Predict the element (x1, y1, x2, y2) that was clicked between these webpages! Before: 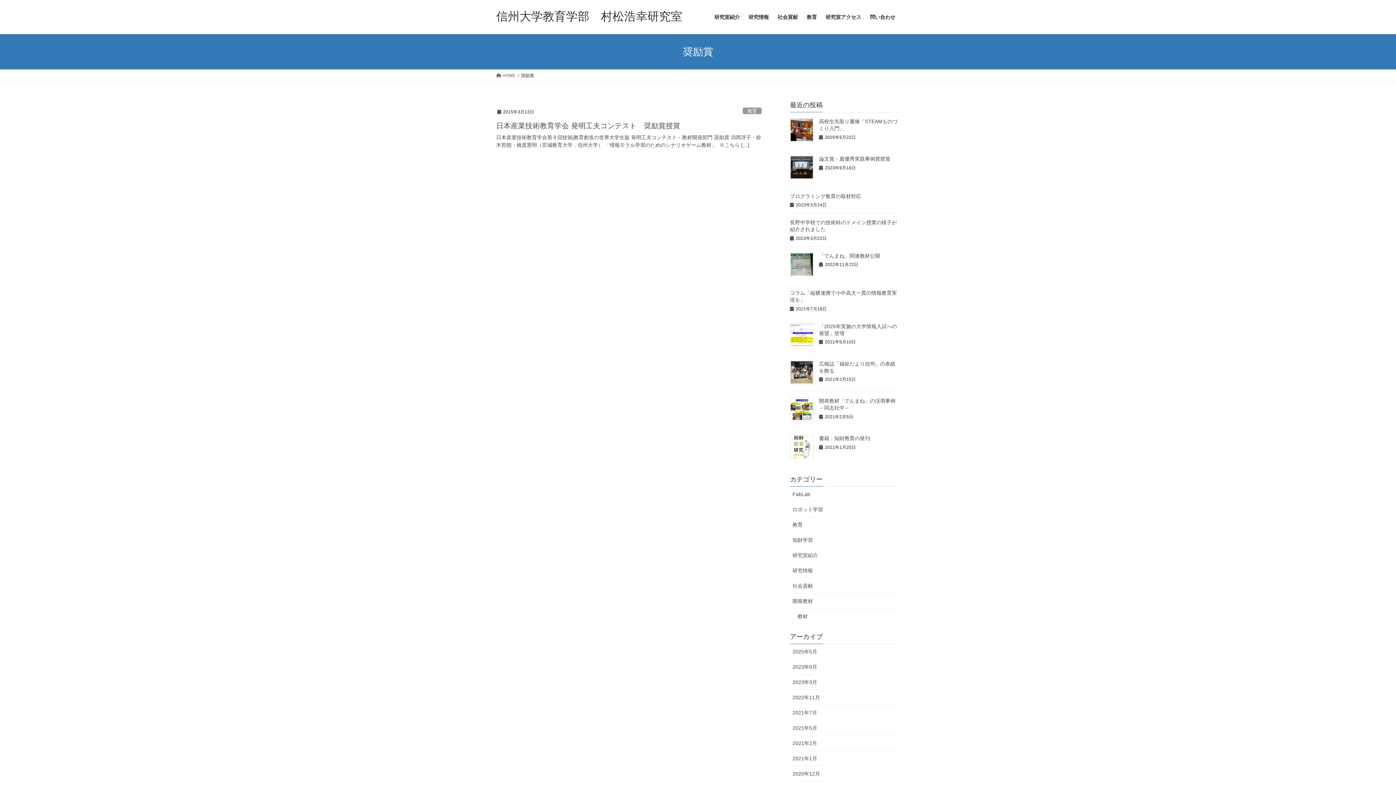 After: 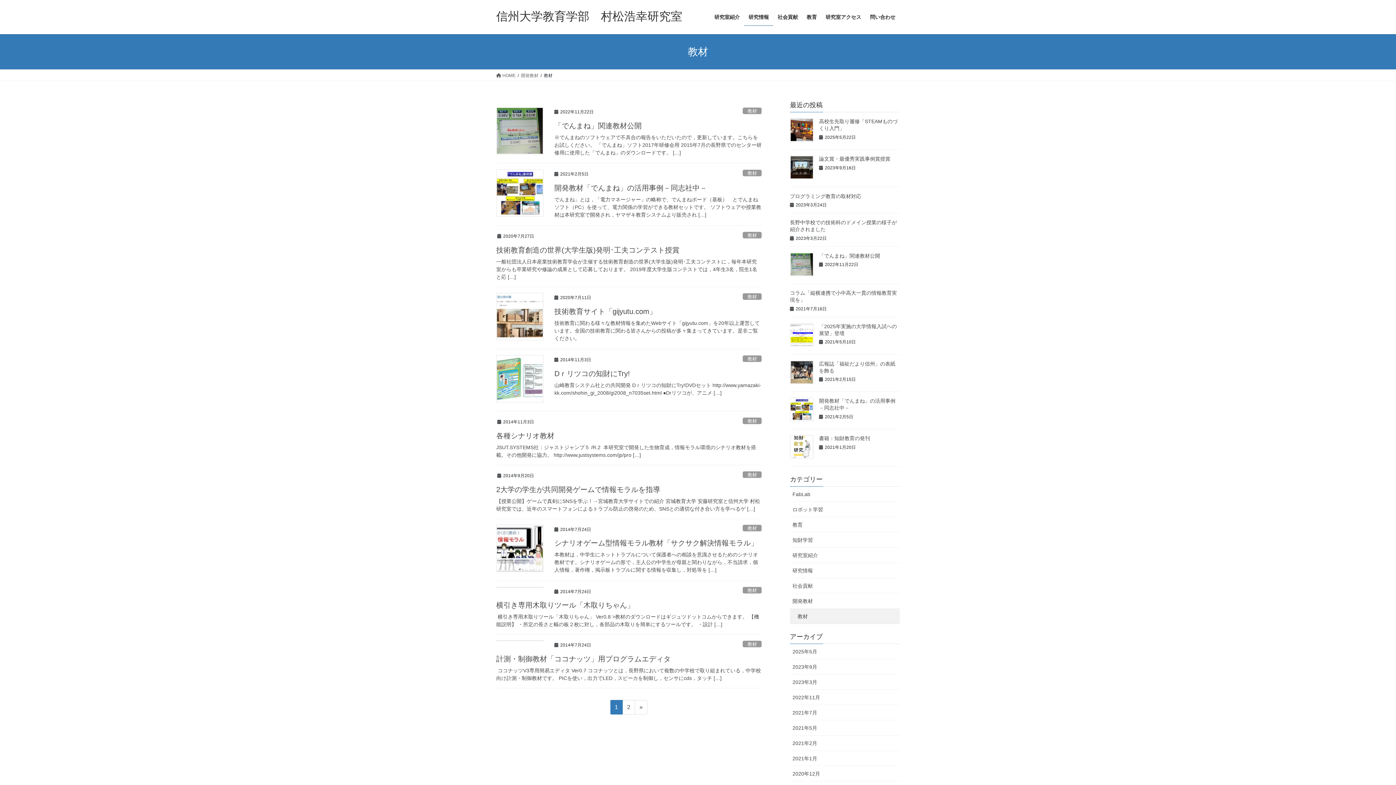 Action: bbox: (790, 609, 900, 624) label: 教材